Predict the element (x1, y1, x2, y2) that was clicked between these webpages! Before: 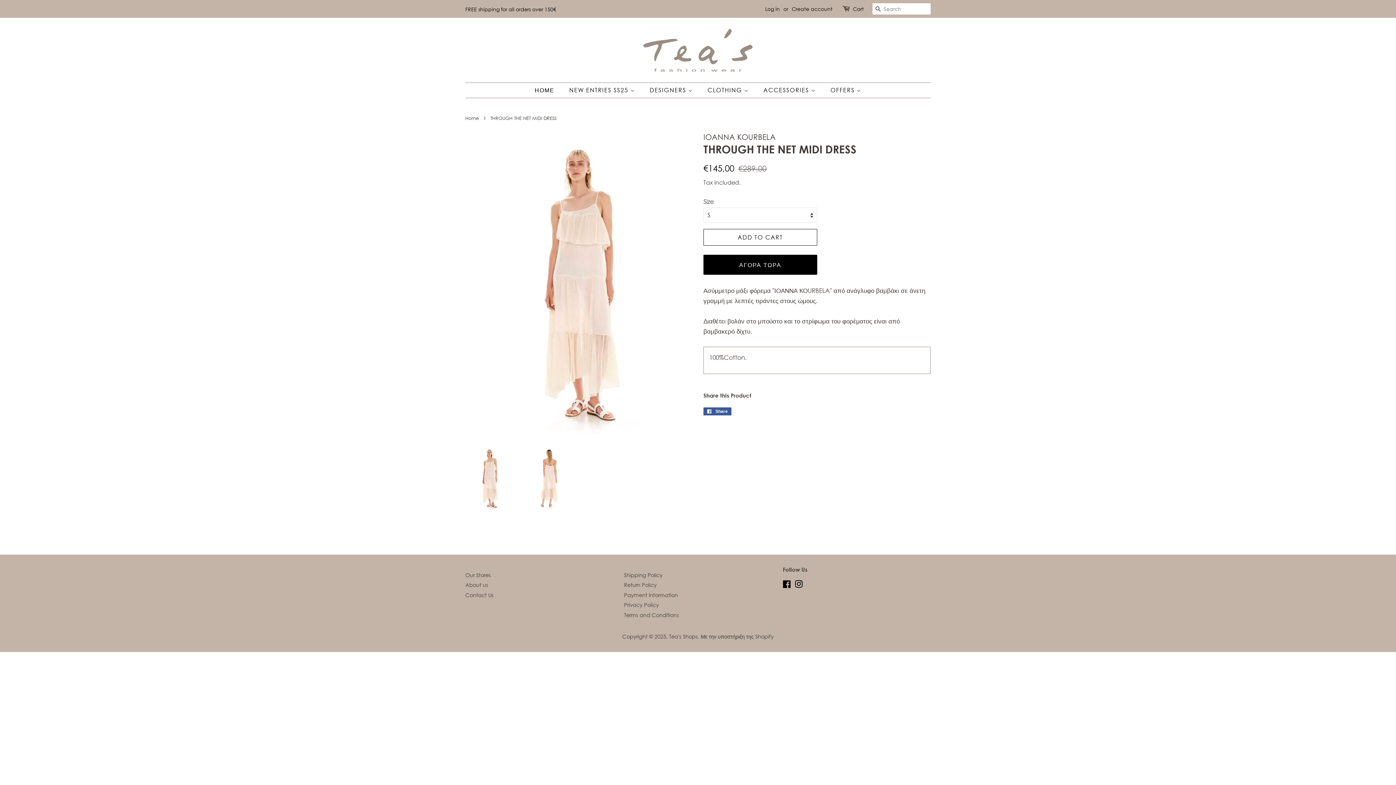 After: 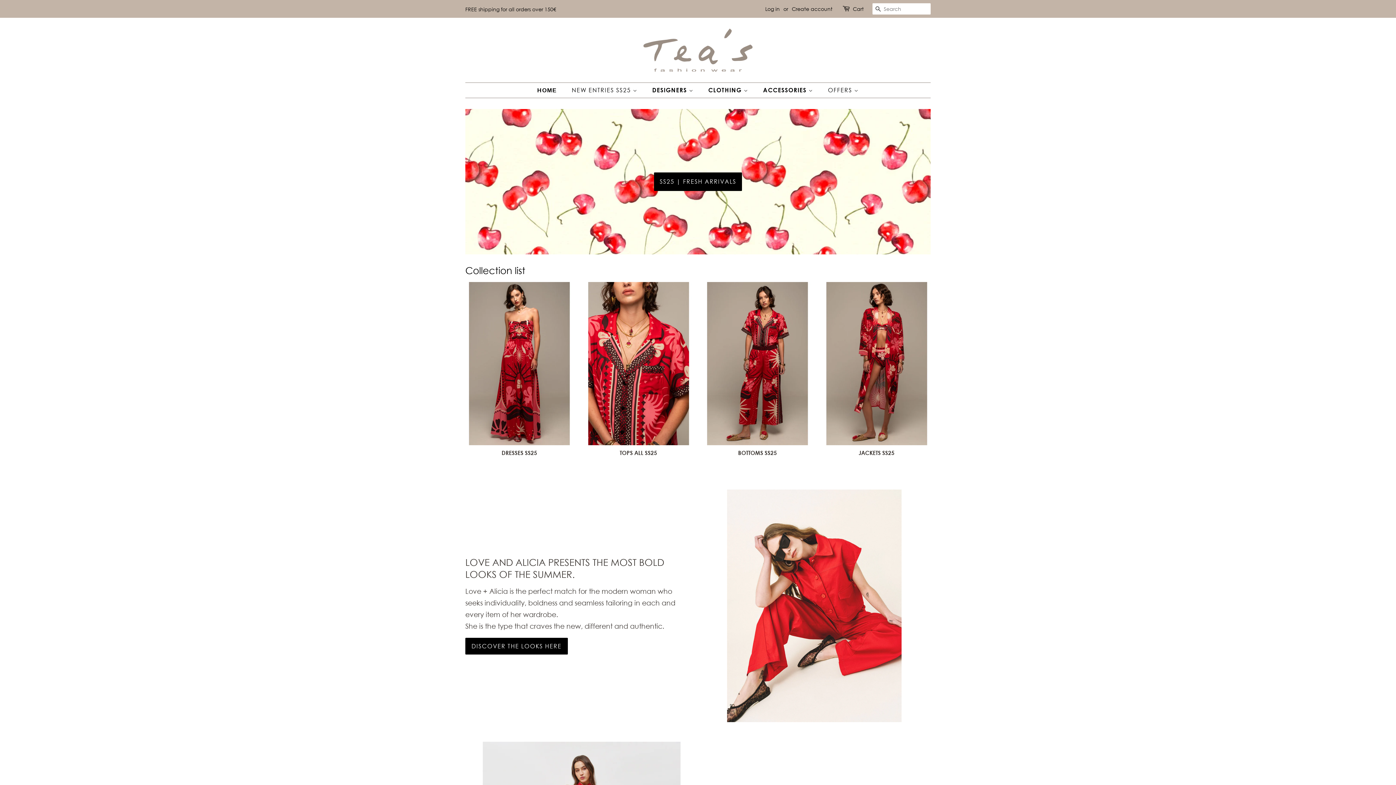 Action: label: ΗΟΜΕ bbox: (534, 82, 561, 97)